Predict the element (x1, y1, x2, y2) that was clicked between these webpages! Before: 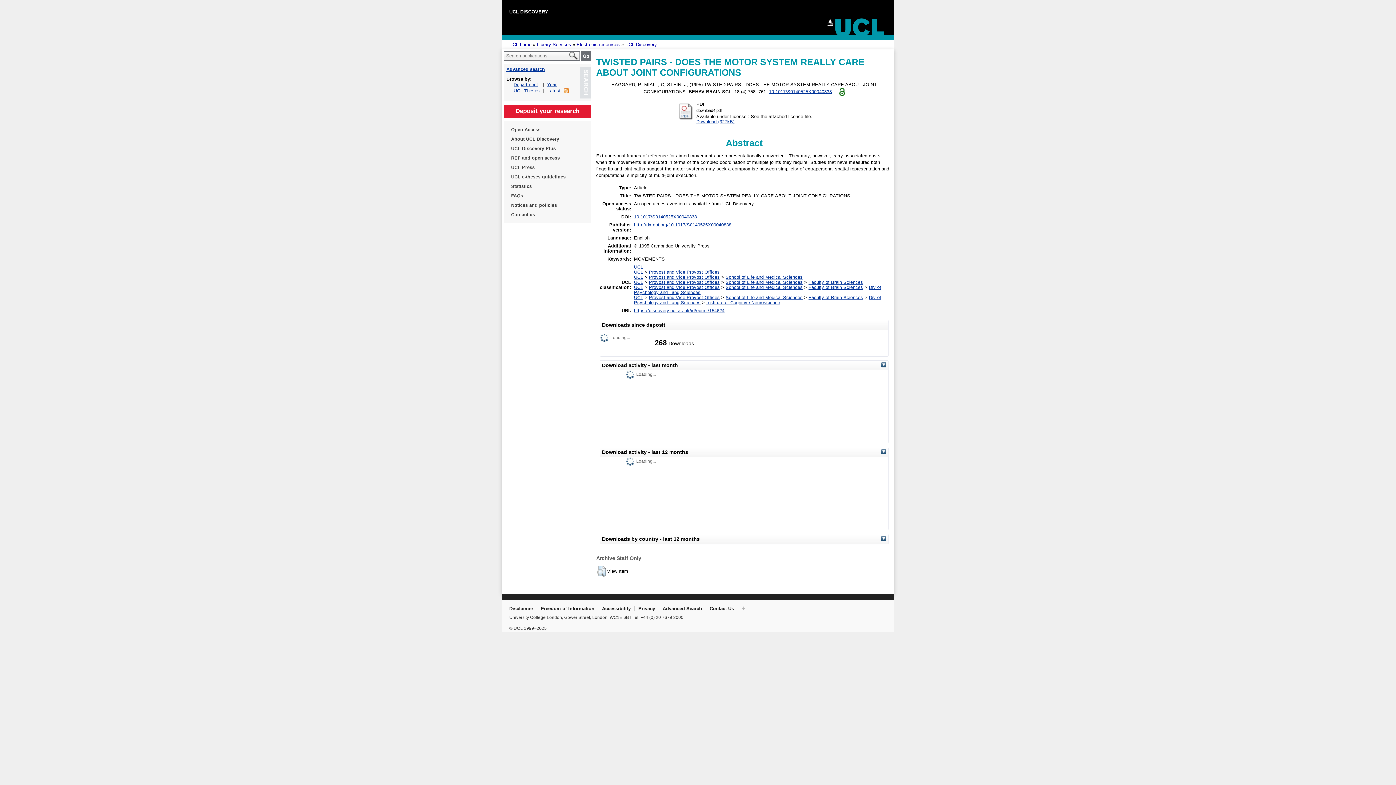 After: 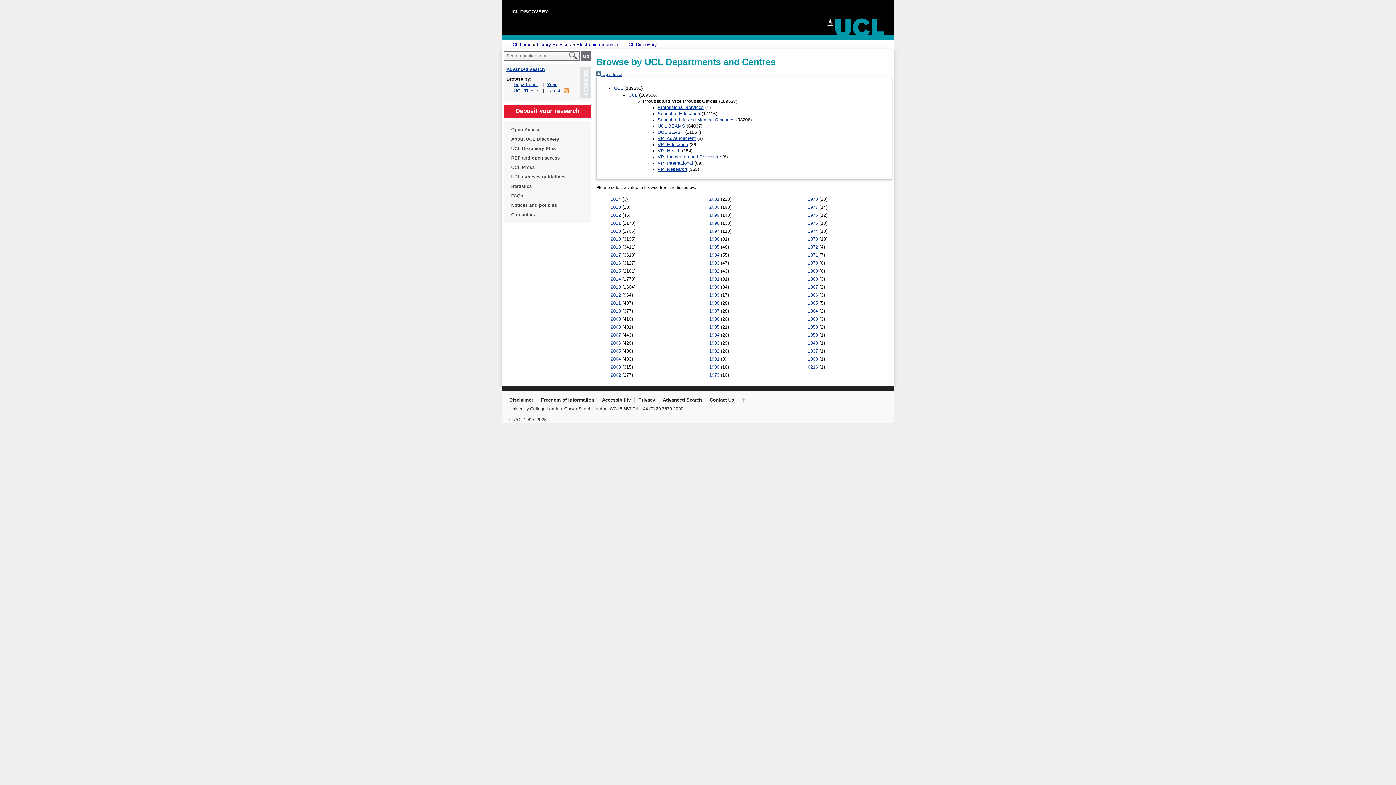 Action: bbox: (649, 285, 720, 290) label: Provost and Vice Provost Offices